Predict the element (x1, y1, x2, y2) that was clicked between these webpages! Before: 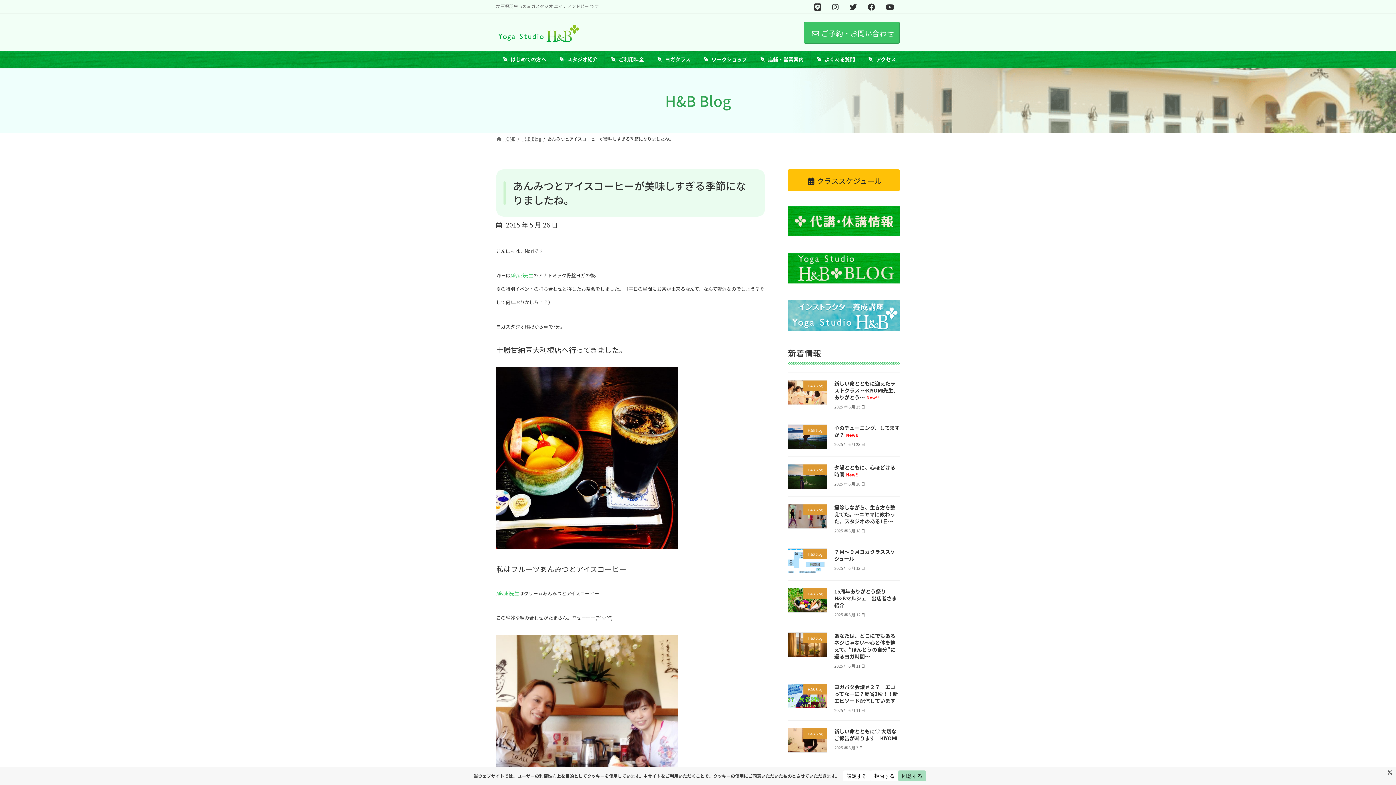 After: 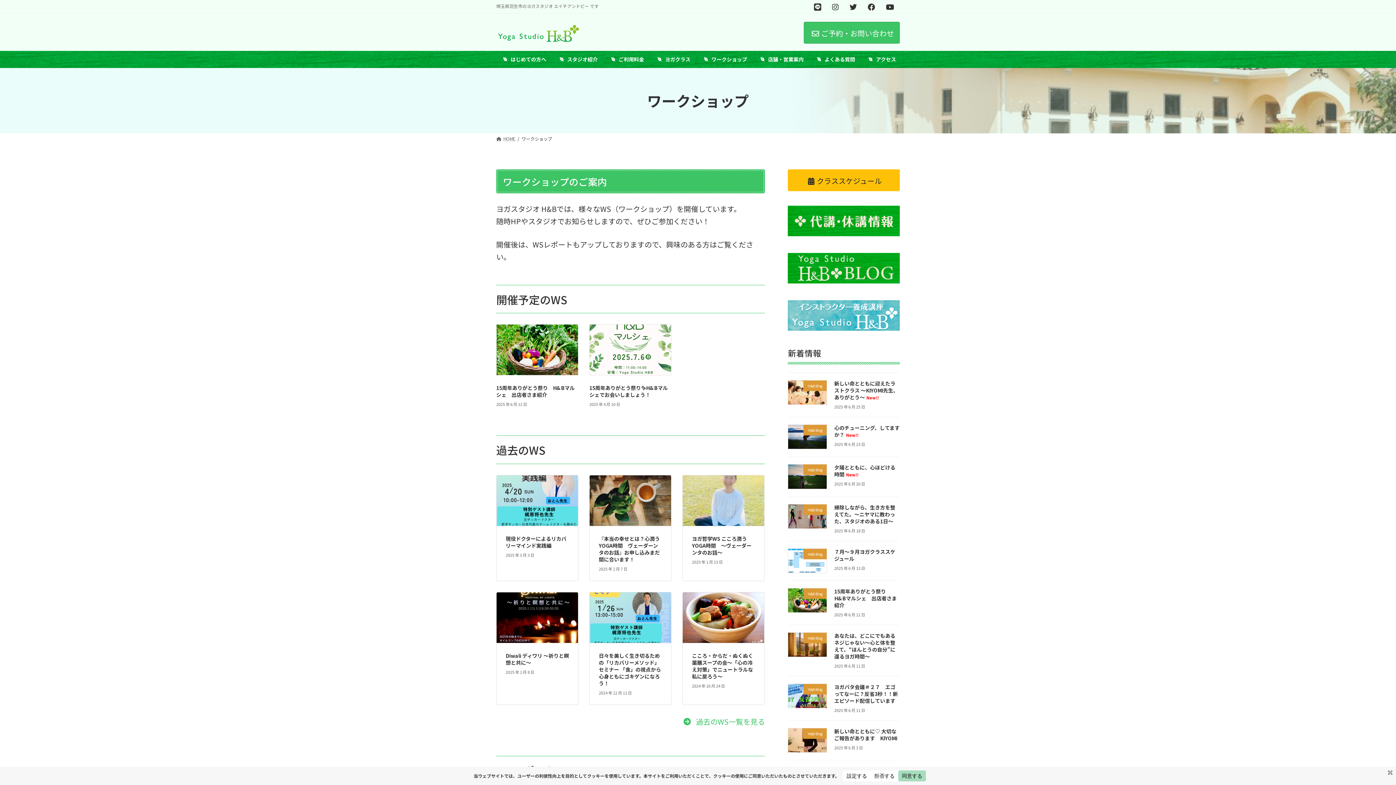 Action: label:  ワークショップ bbox: (697, 50, 753, 68)